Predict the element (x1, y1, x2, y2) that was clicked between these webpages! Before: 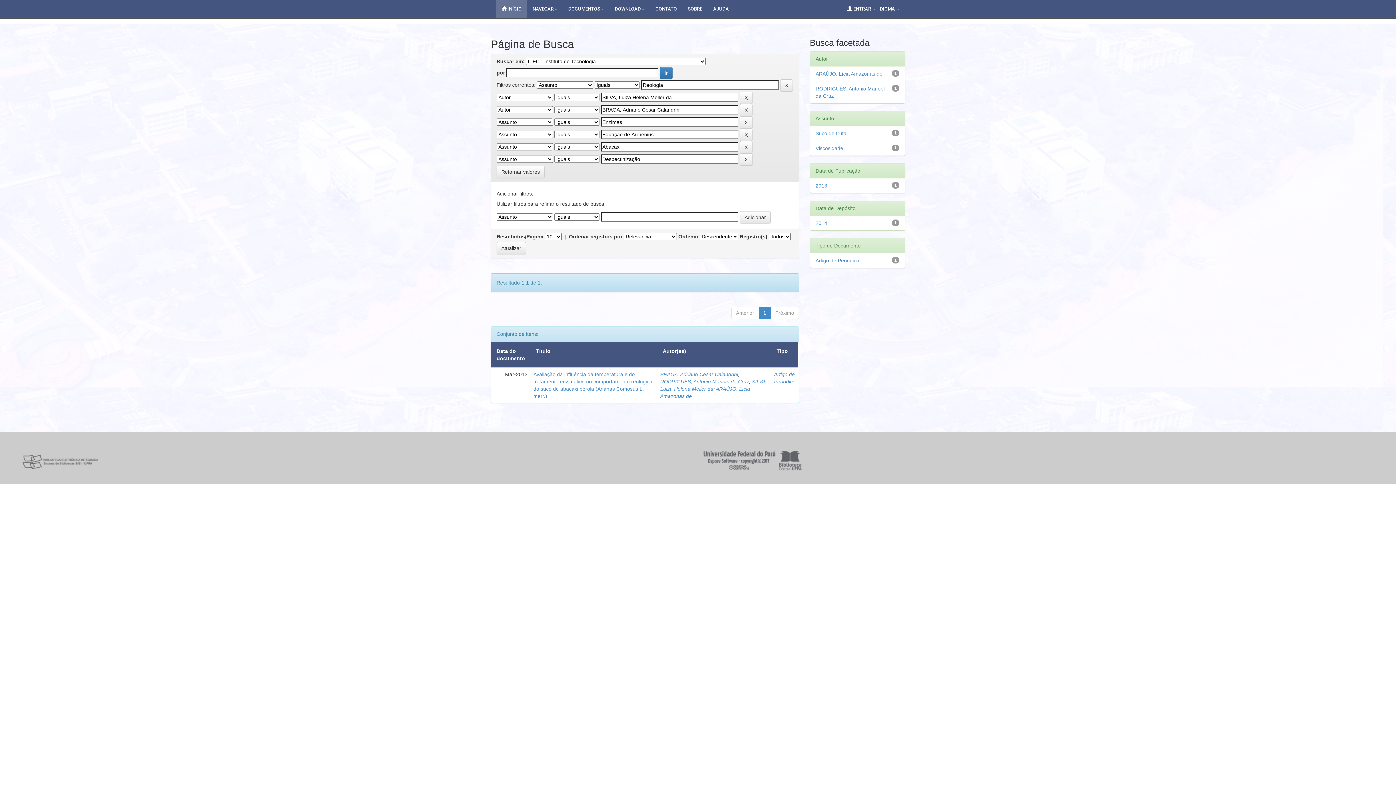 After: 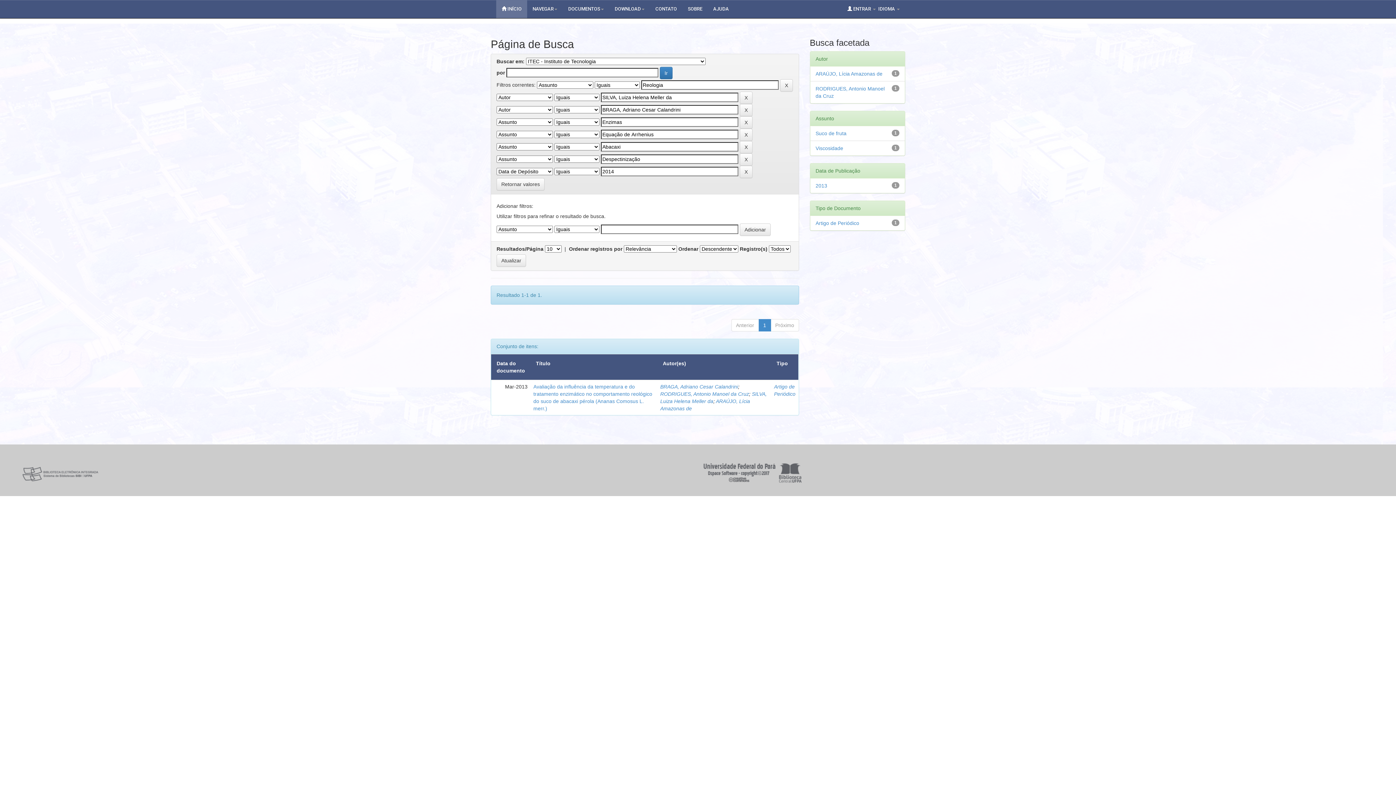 Action: label: 2014 bbox: (815, 220, 827, 226)